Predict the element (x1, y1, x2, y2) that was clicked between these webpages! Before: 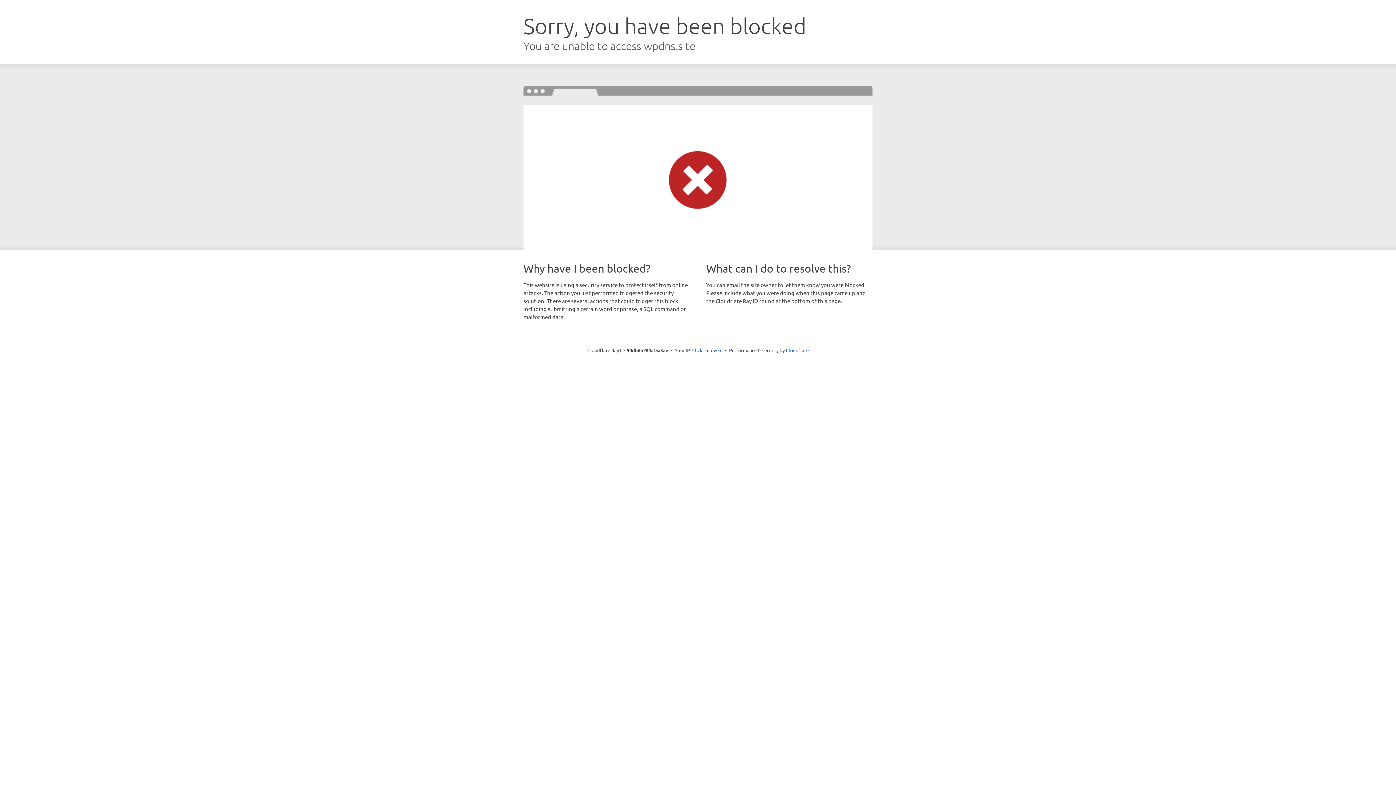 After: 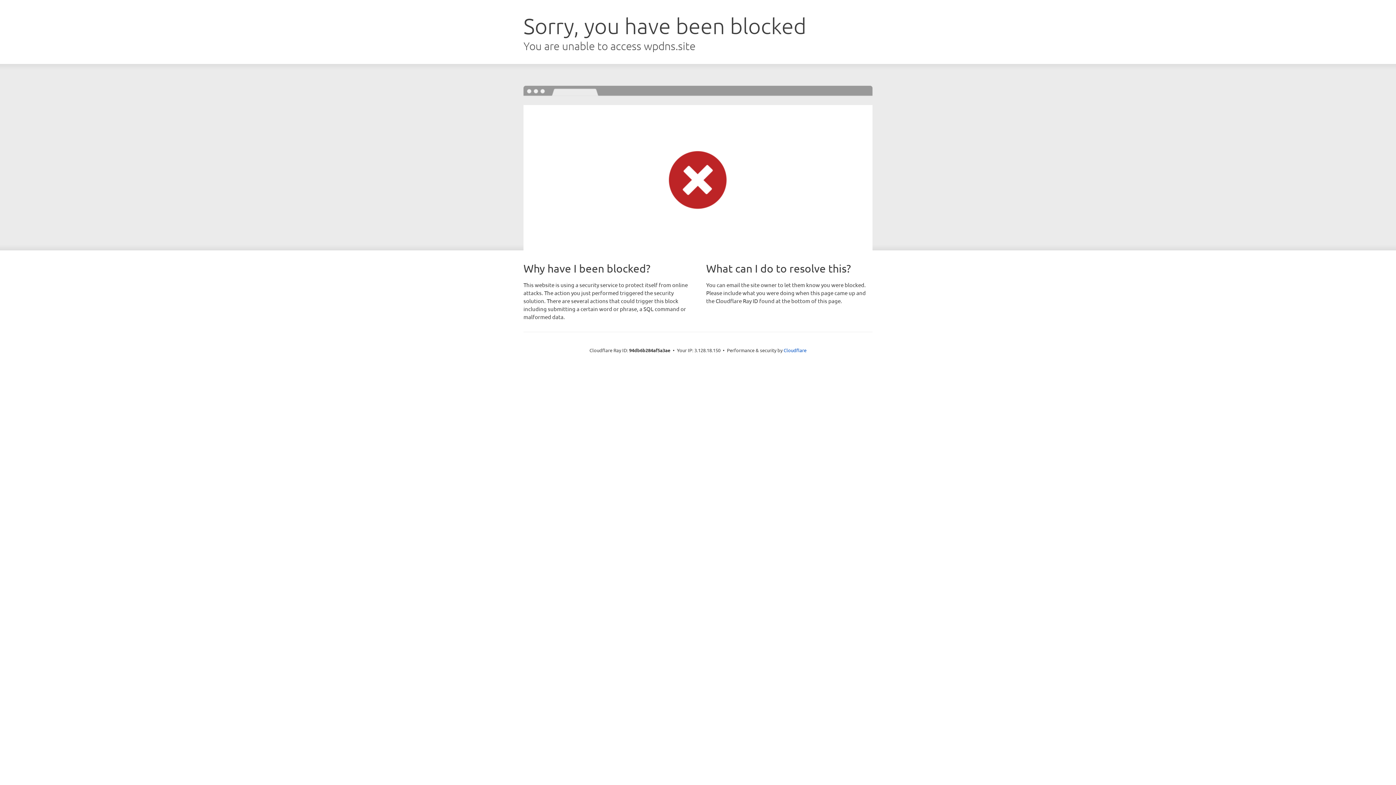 Action: bbox: (692, 346, 722, 353) label: Click to reveal